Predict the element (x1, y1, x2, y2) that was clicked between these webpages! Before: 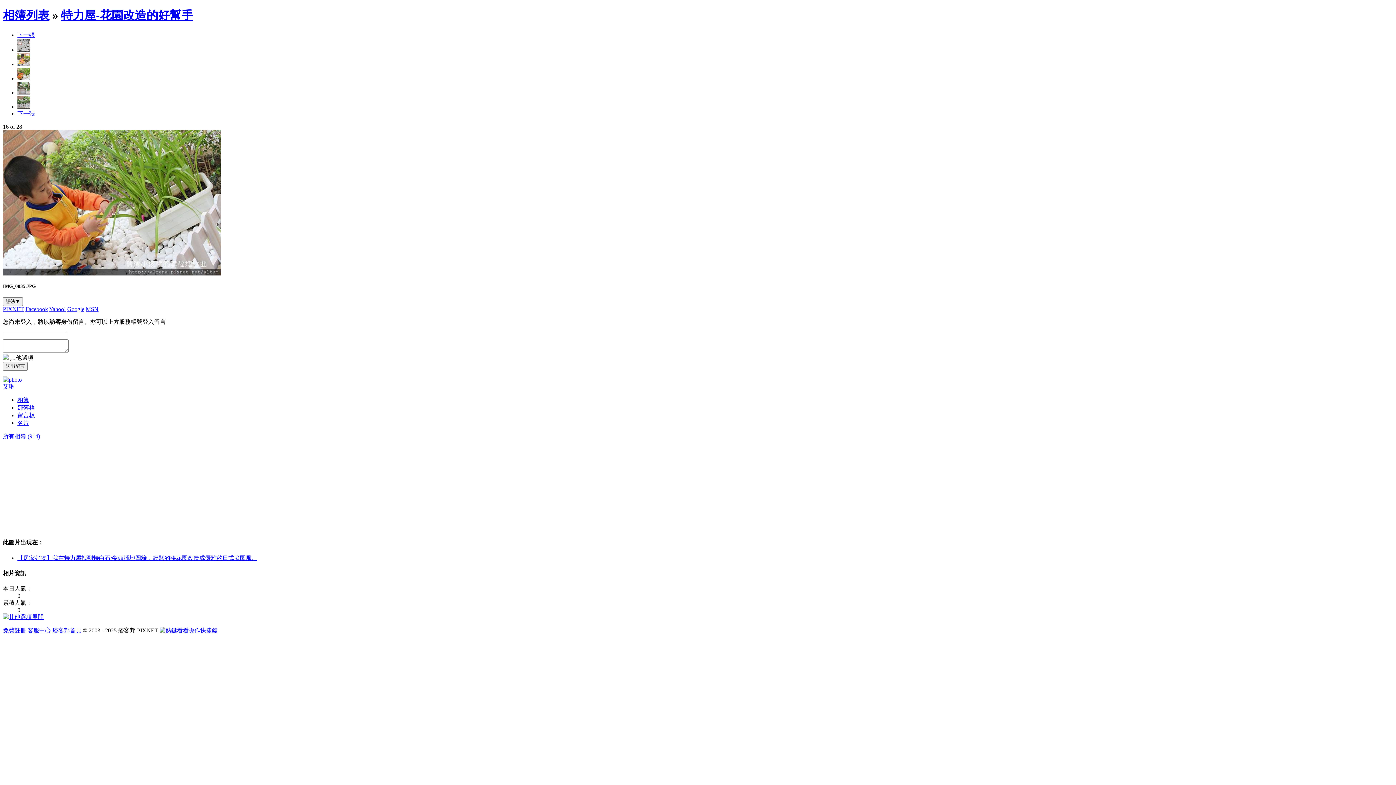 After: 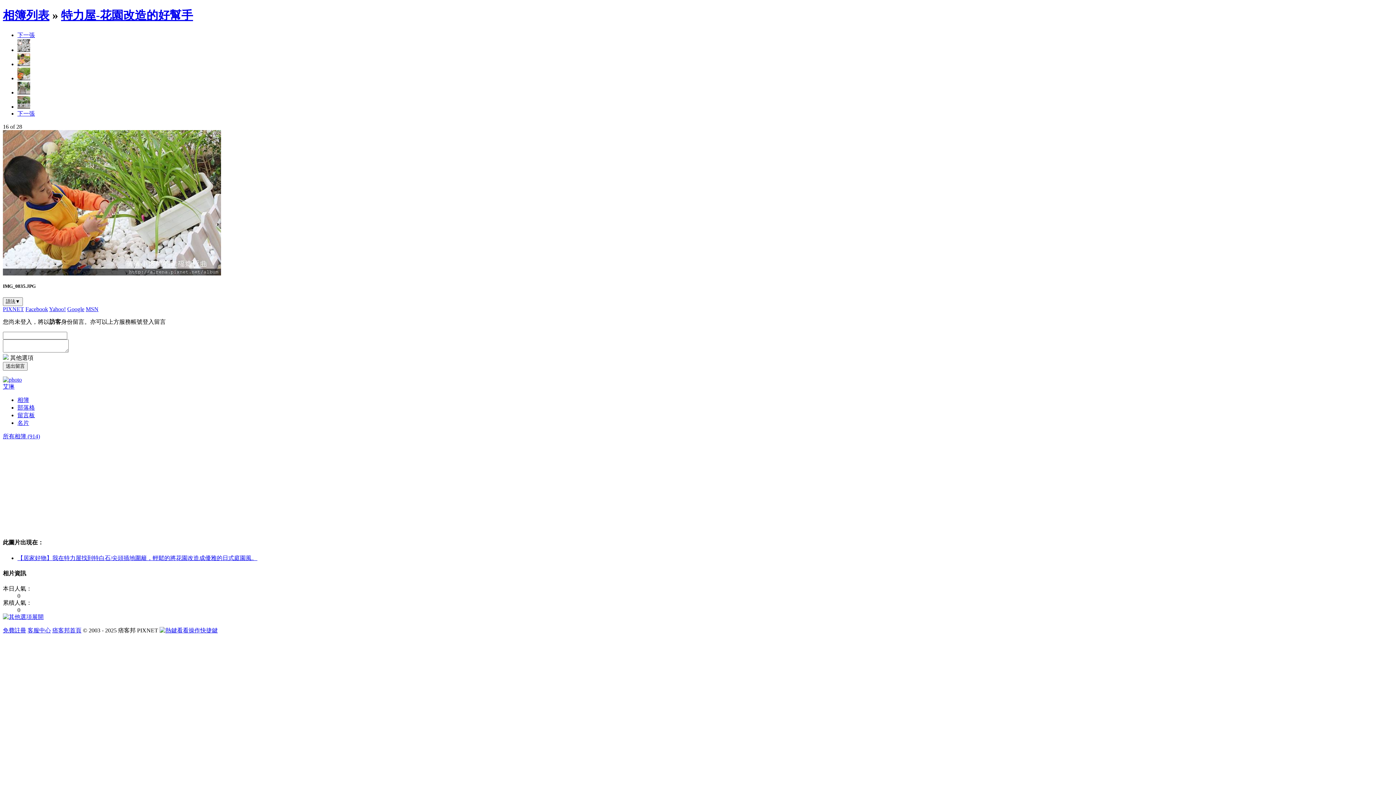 Action: label: 痞客邦首頁 bbox: (52, 627, 81, 633)